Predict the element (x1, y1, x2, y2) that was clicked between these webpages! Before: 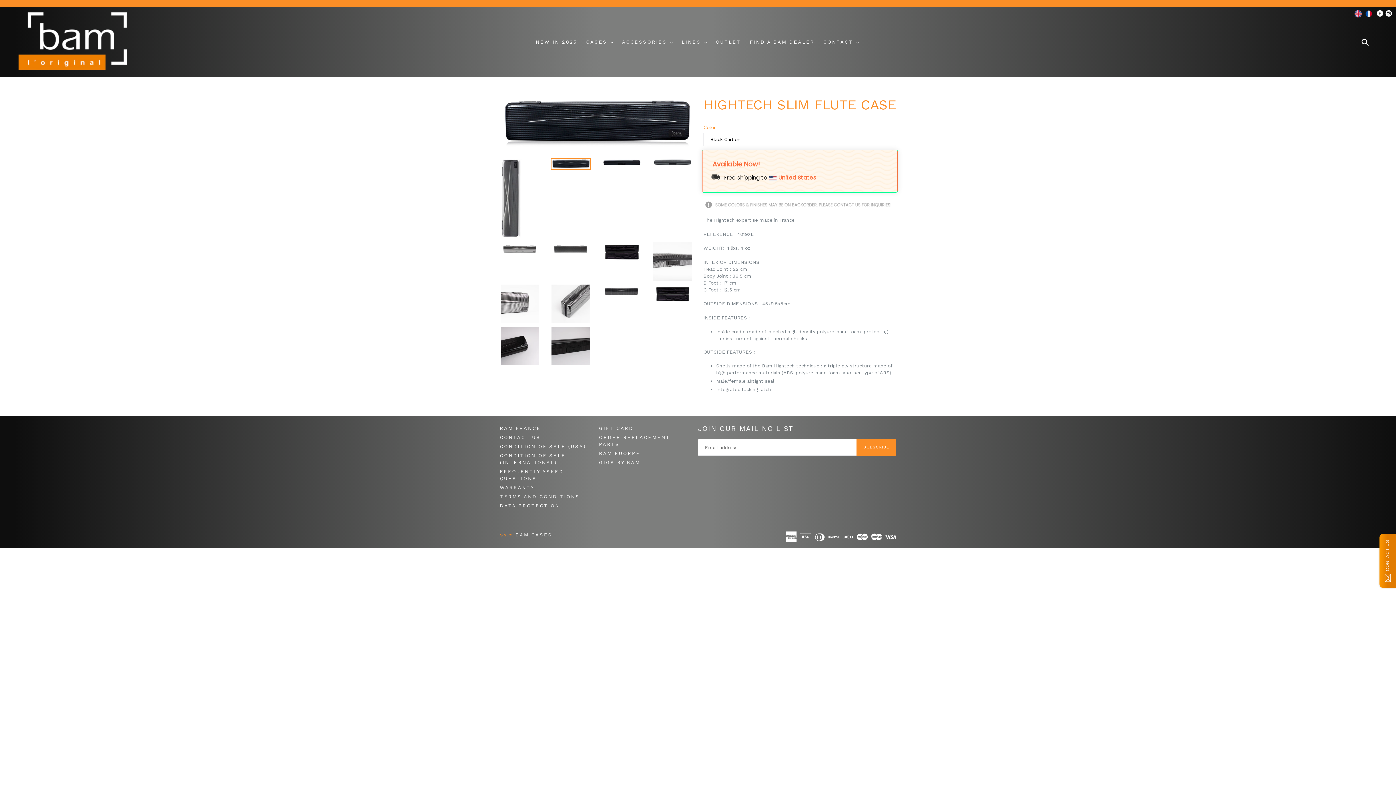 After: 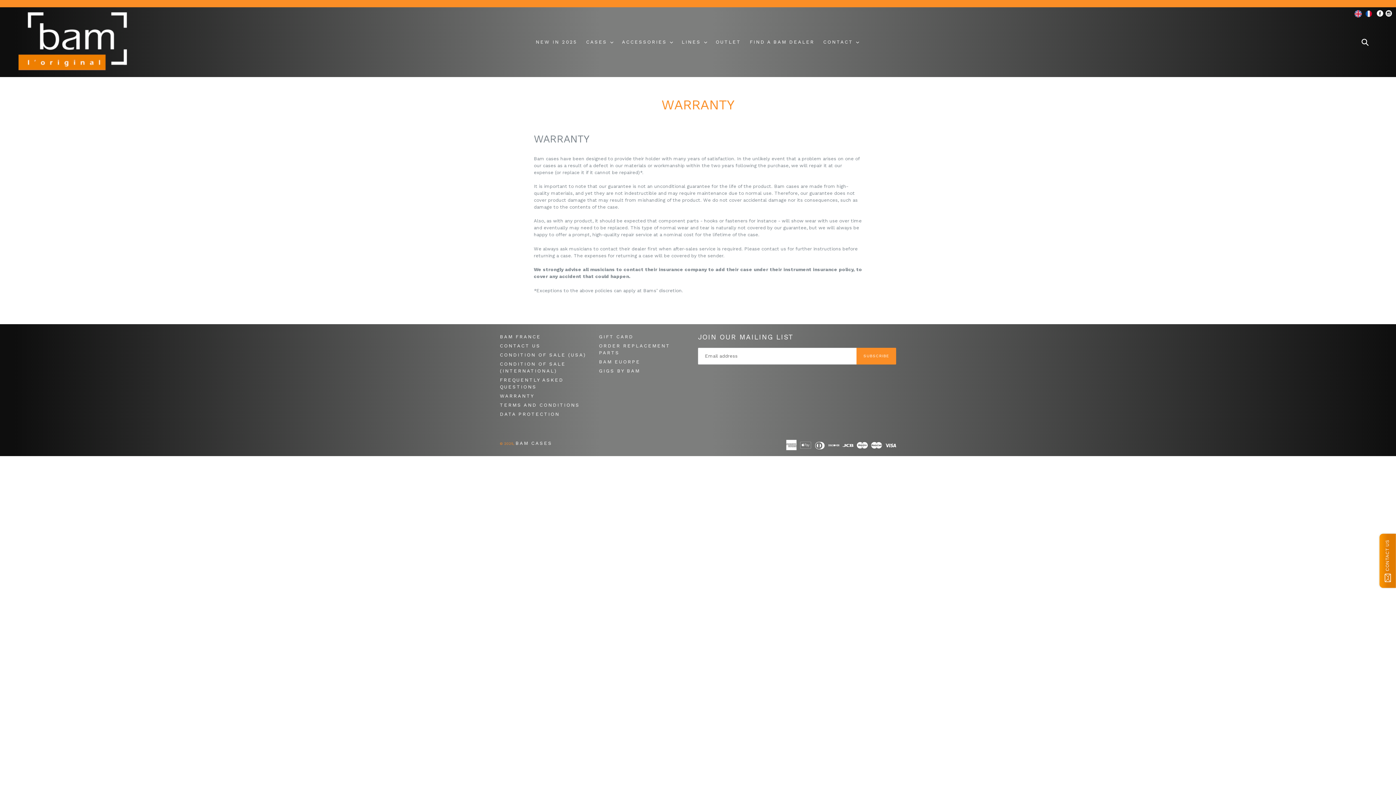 Action: label: WARRANTY bbox: (500, 484, 534, 490)